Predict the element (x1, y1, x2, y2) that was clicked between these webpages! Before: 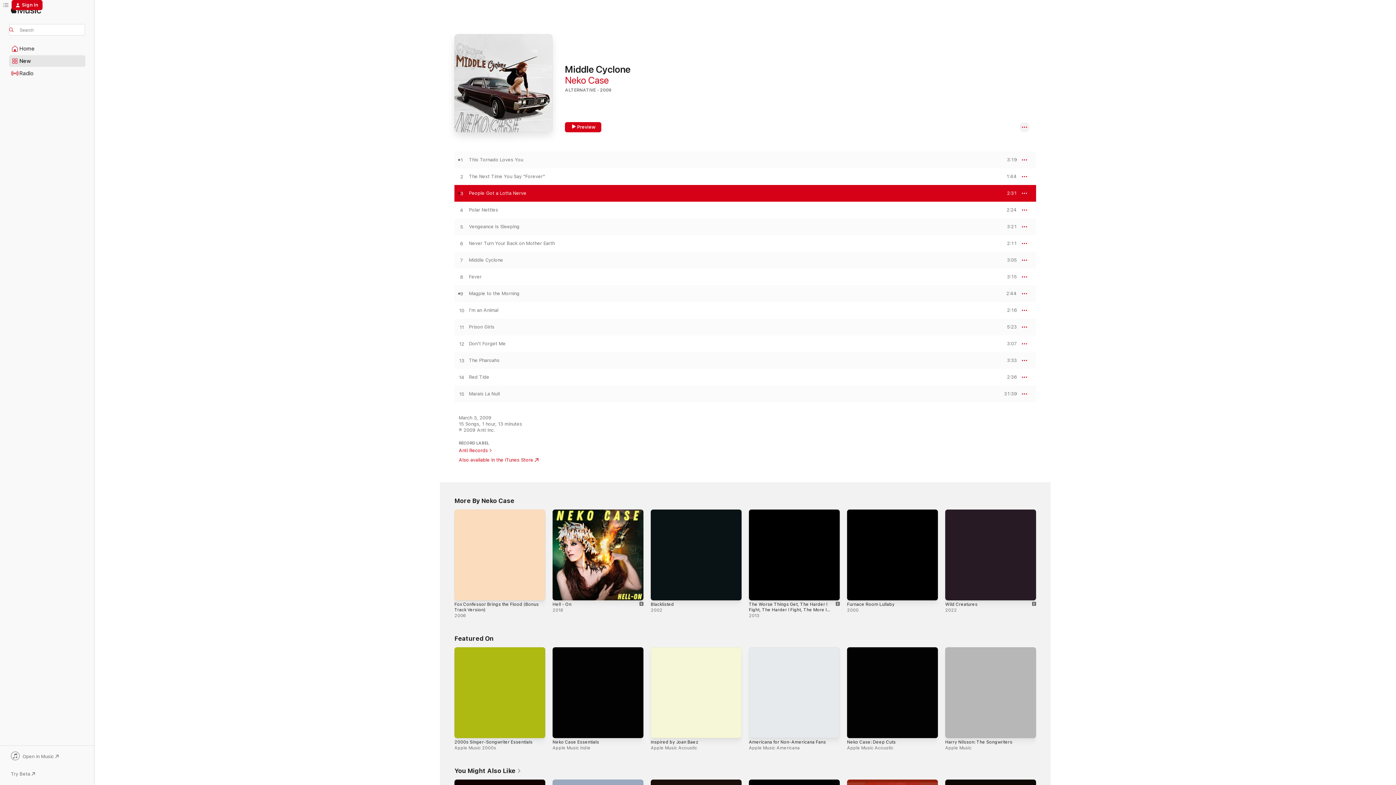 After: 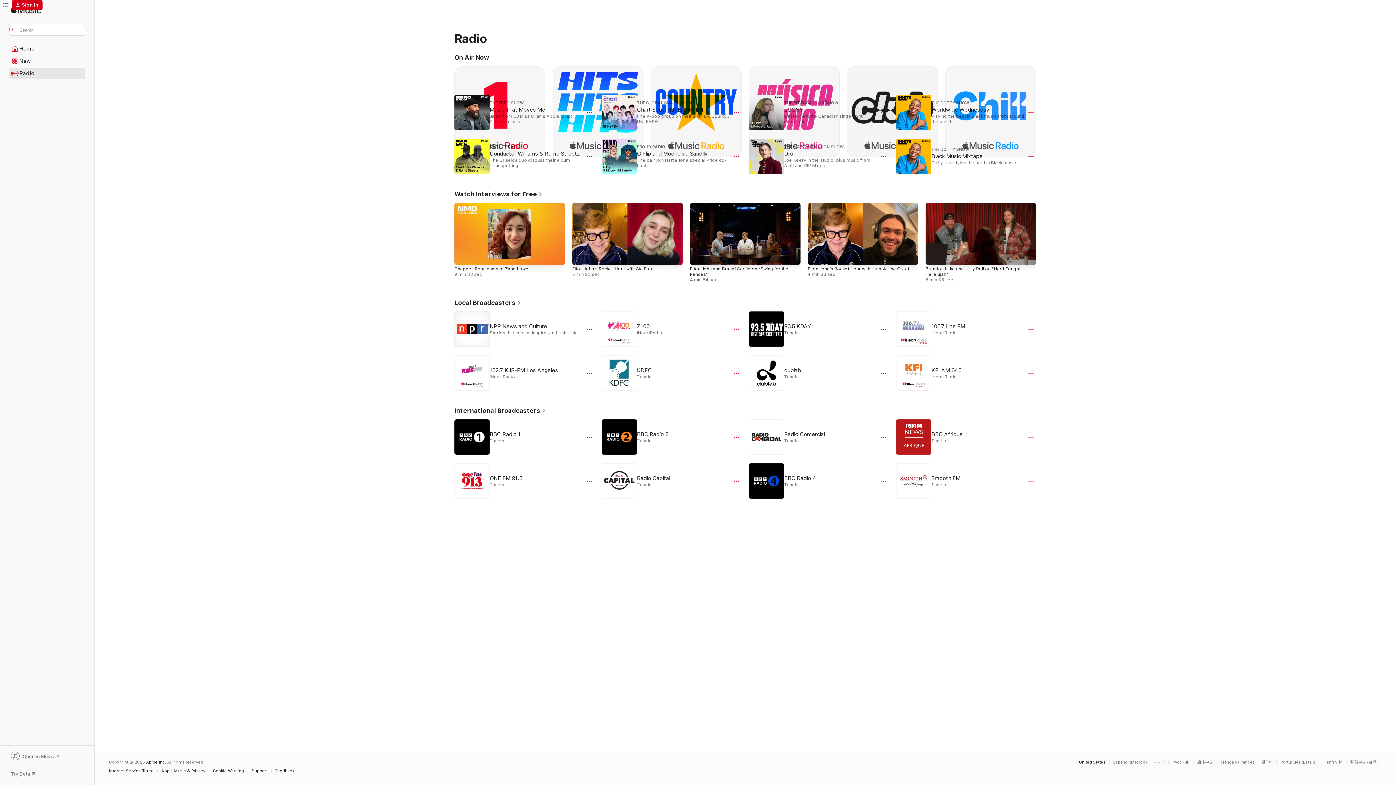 Action: label: Radio bbox: (9, 68, 85, 78)